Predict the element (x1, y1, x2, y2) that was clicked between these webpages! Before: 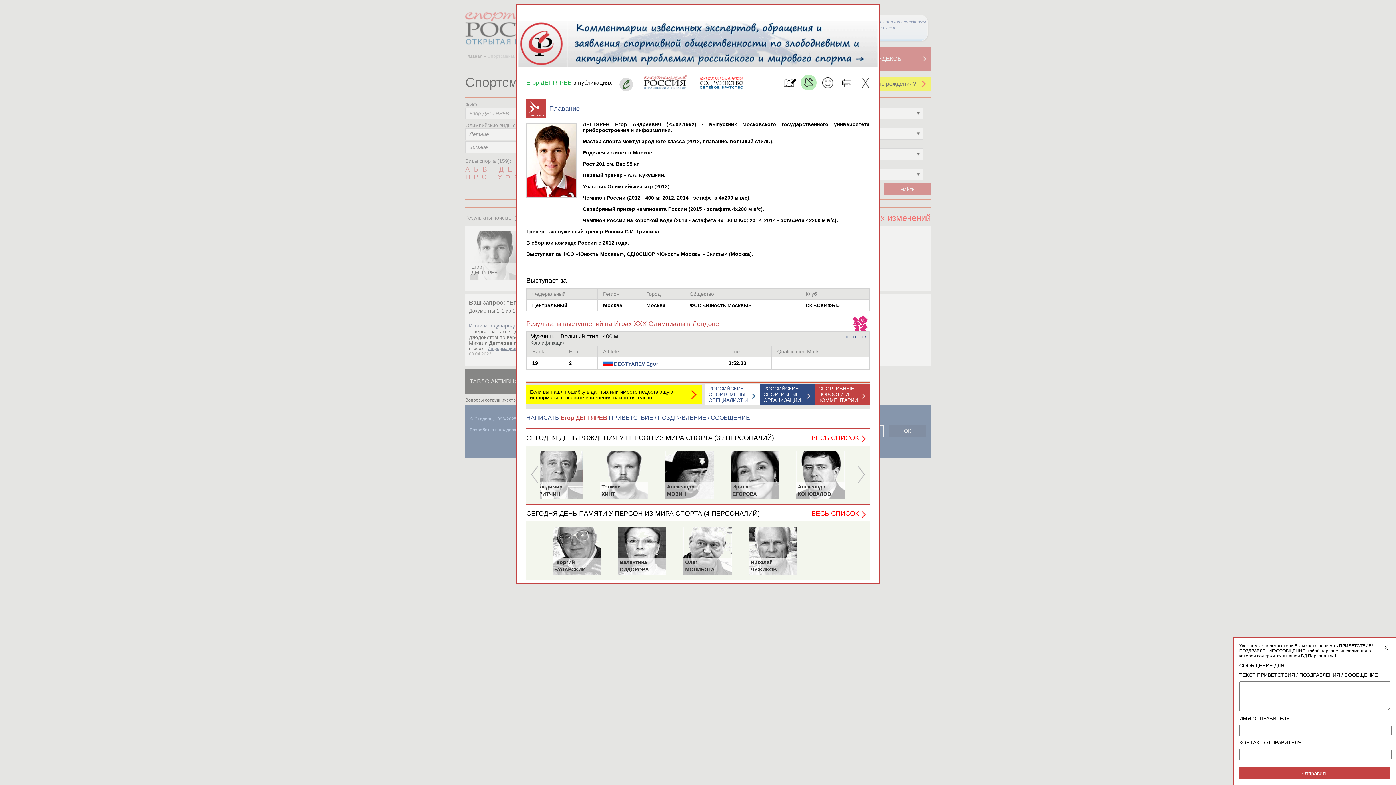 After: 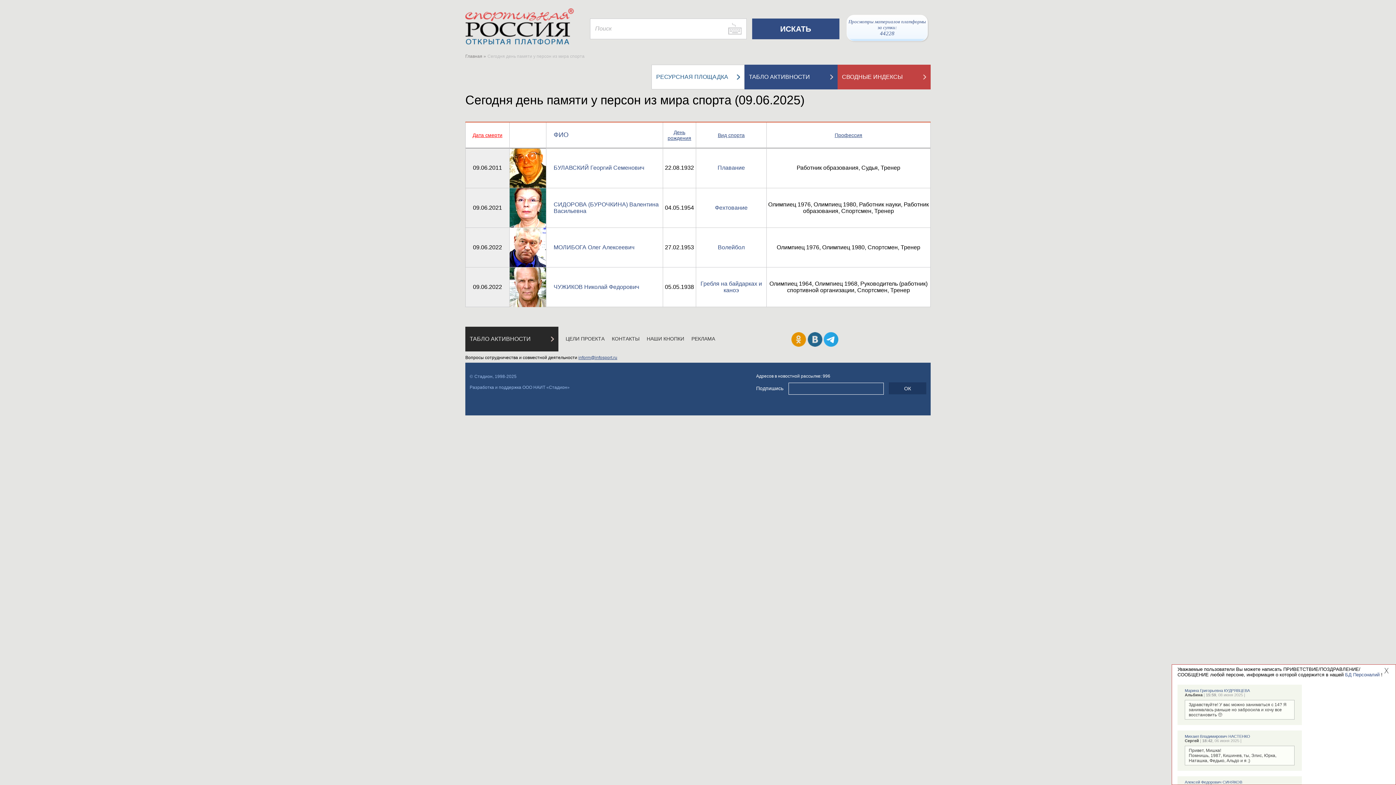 Action: label: ВЕСЬ СПИСОК bbox: (811, 510, 866, 517)